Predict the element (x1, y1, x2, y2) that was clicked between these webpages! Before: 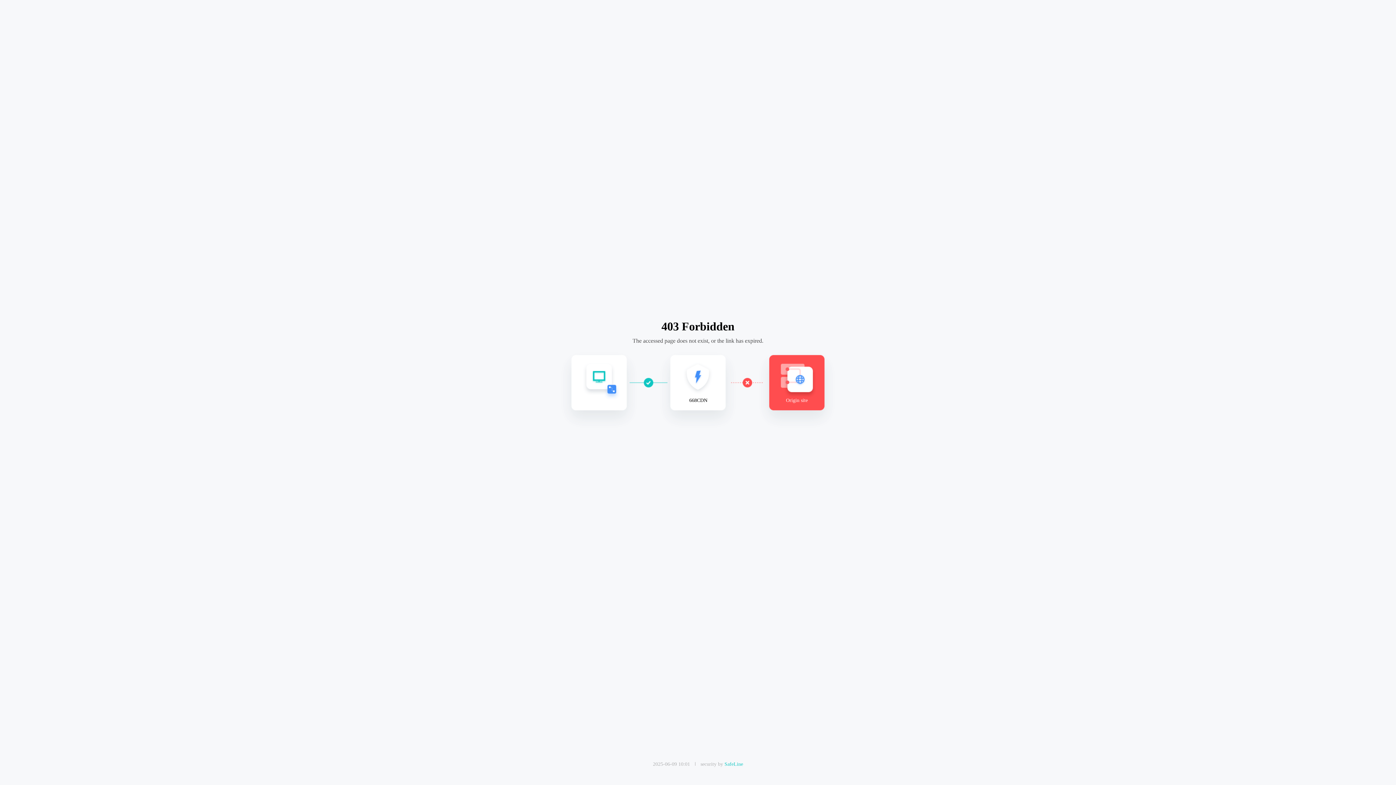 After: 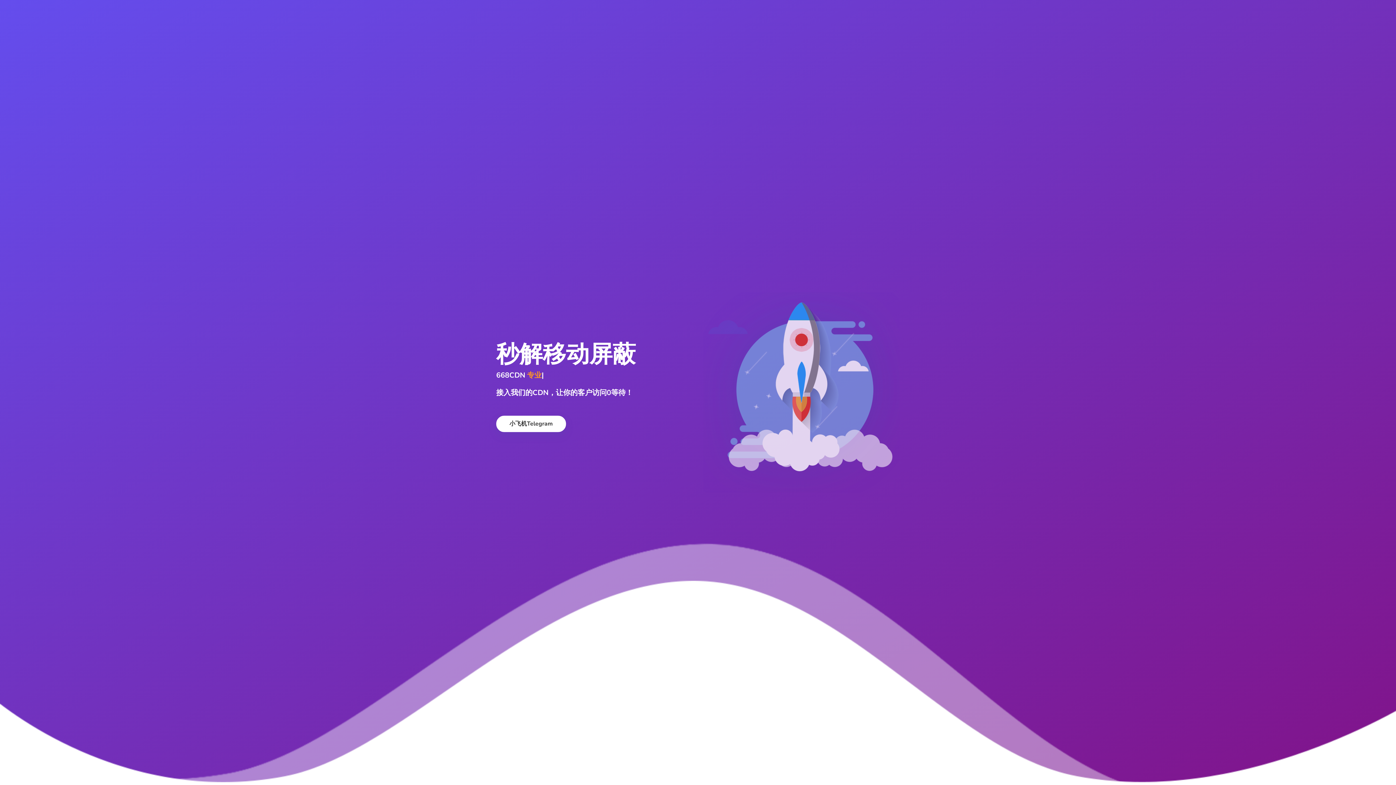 Action: bbox: (724, 761, 743, 767) label: SafeLine